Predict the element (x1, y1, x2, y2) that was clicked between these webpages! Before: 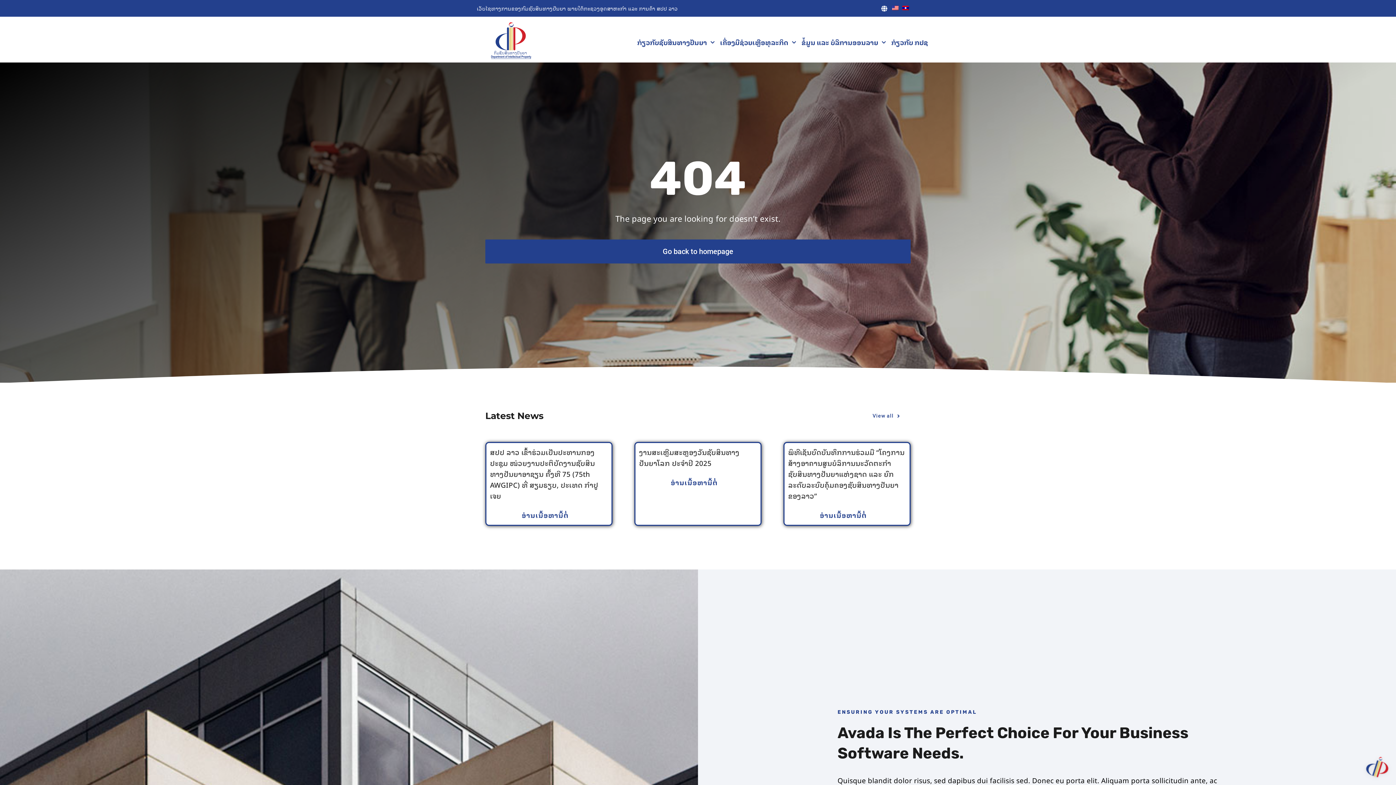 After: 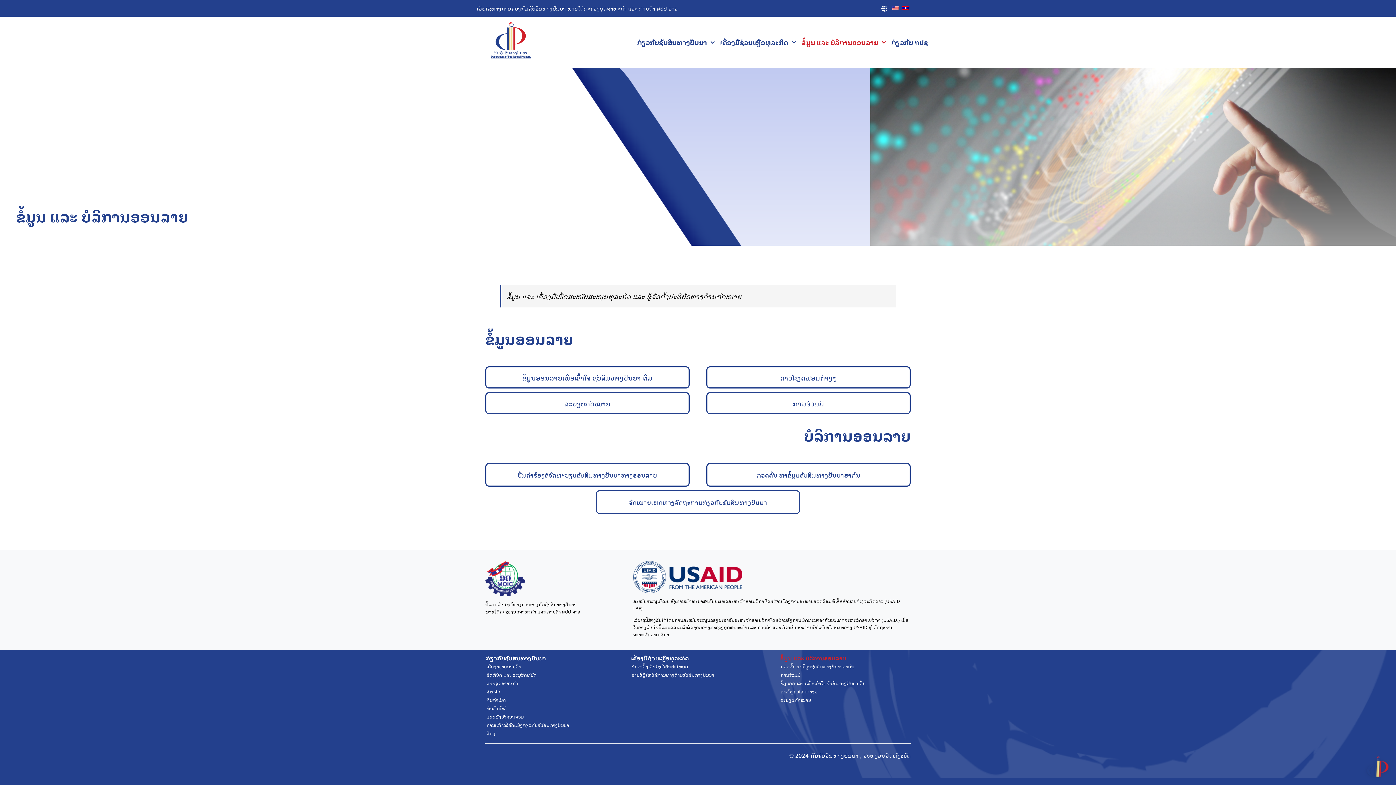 Action: label: ຂໍ້ມູນ ແລະ ບໍລິການອອນລາຍ bbox: (801, 37, 886, 46)